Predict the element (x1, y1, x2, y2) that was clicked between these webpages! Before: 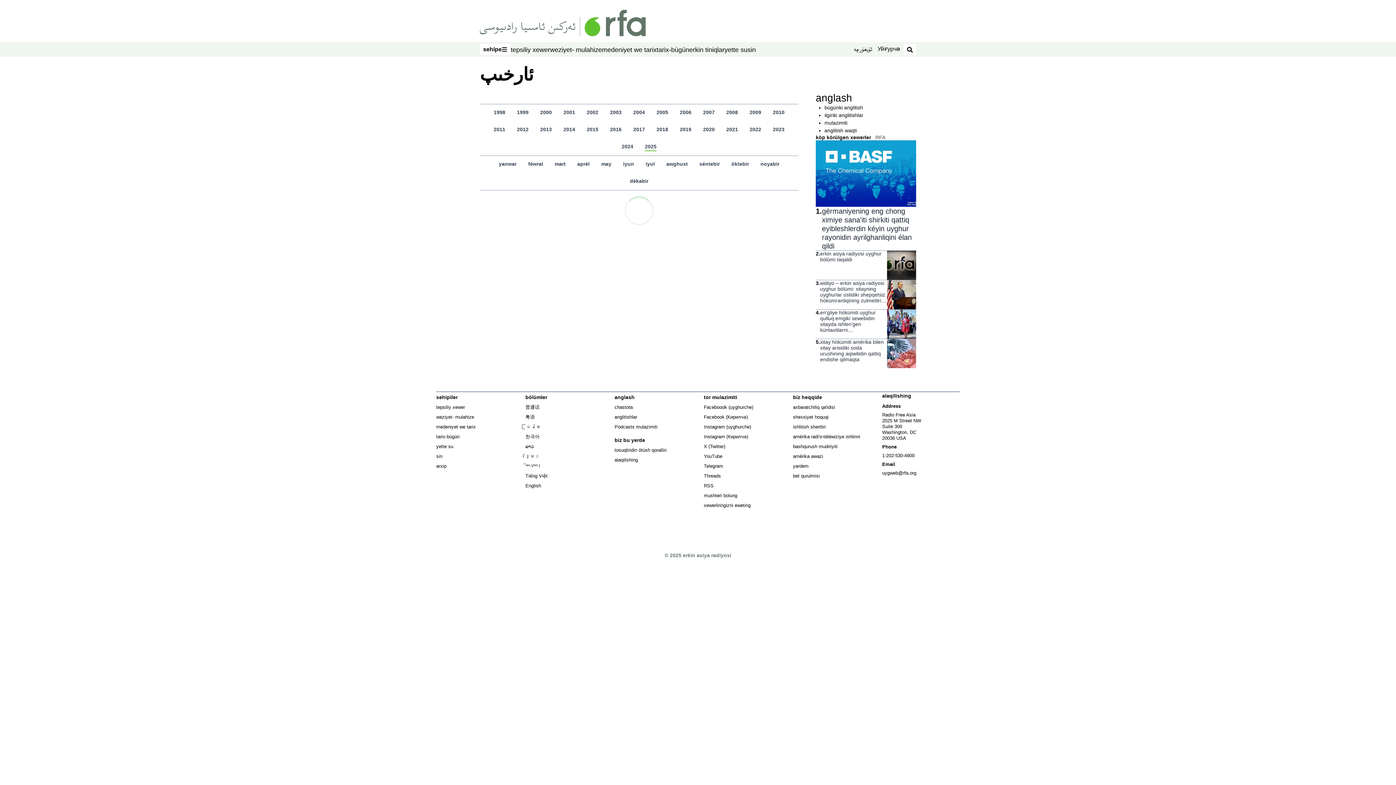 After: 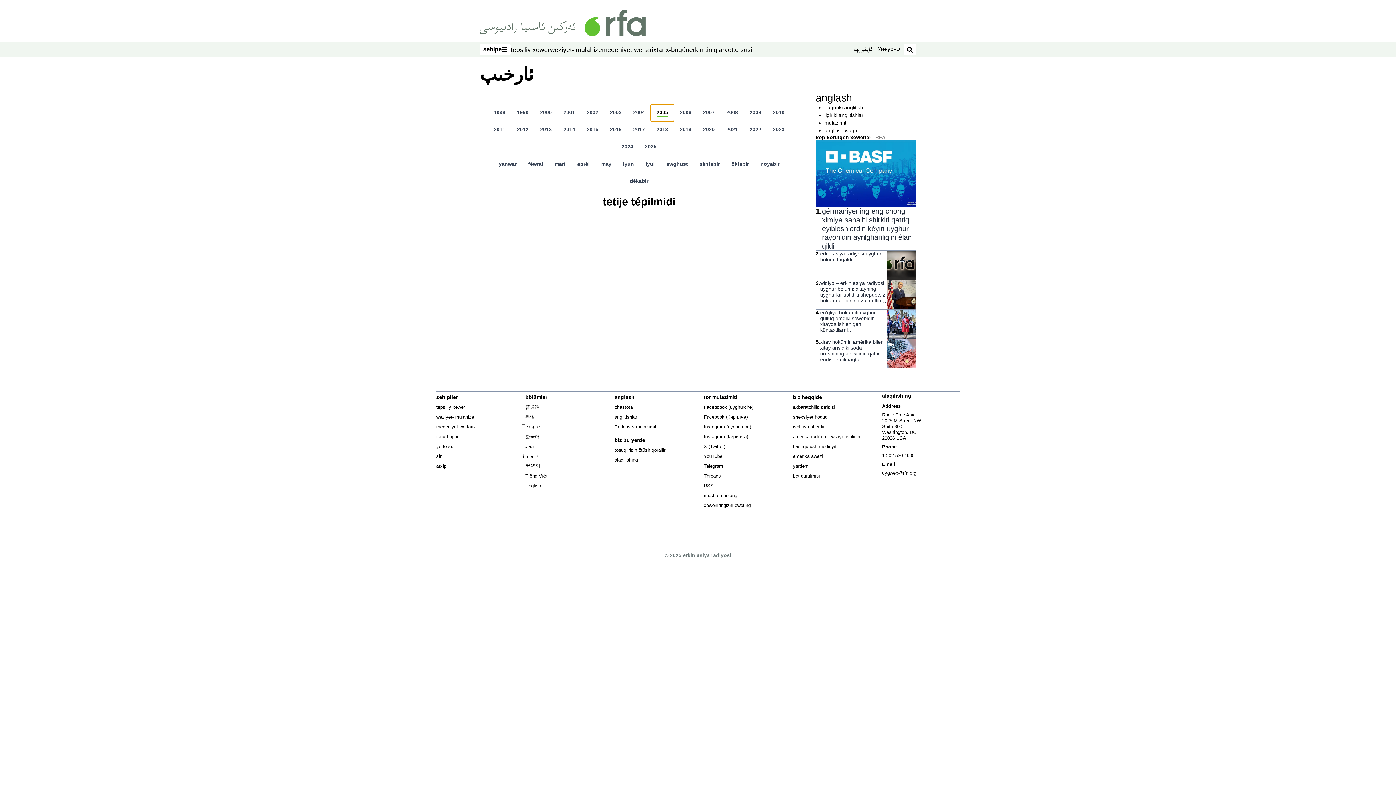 Action: label: 2005 bbox: (650, 104, 674, 121)